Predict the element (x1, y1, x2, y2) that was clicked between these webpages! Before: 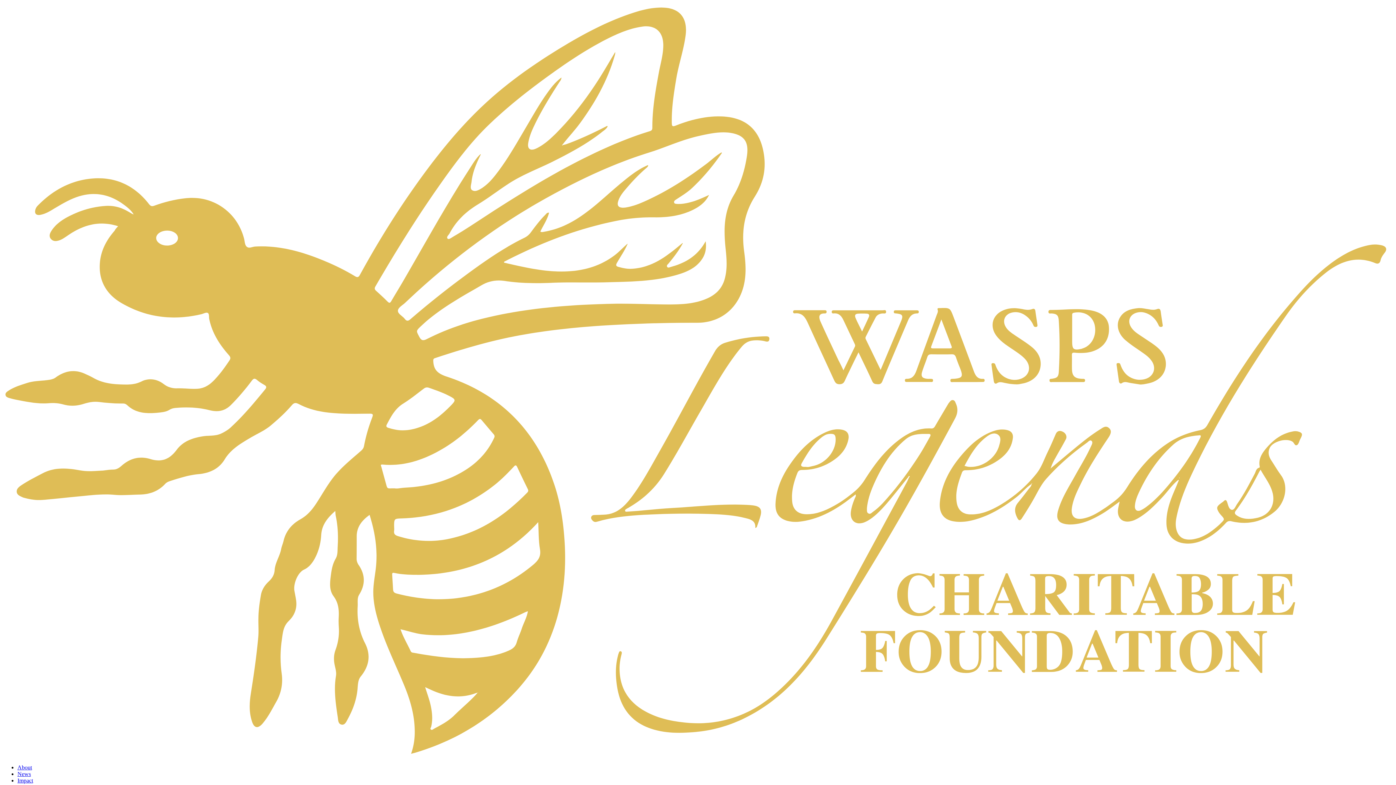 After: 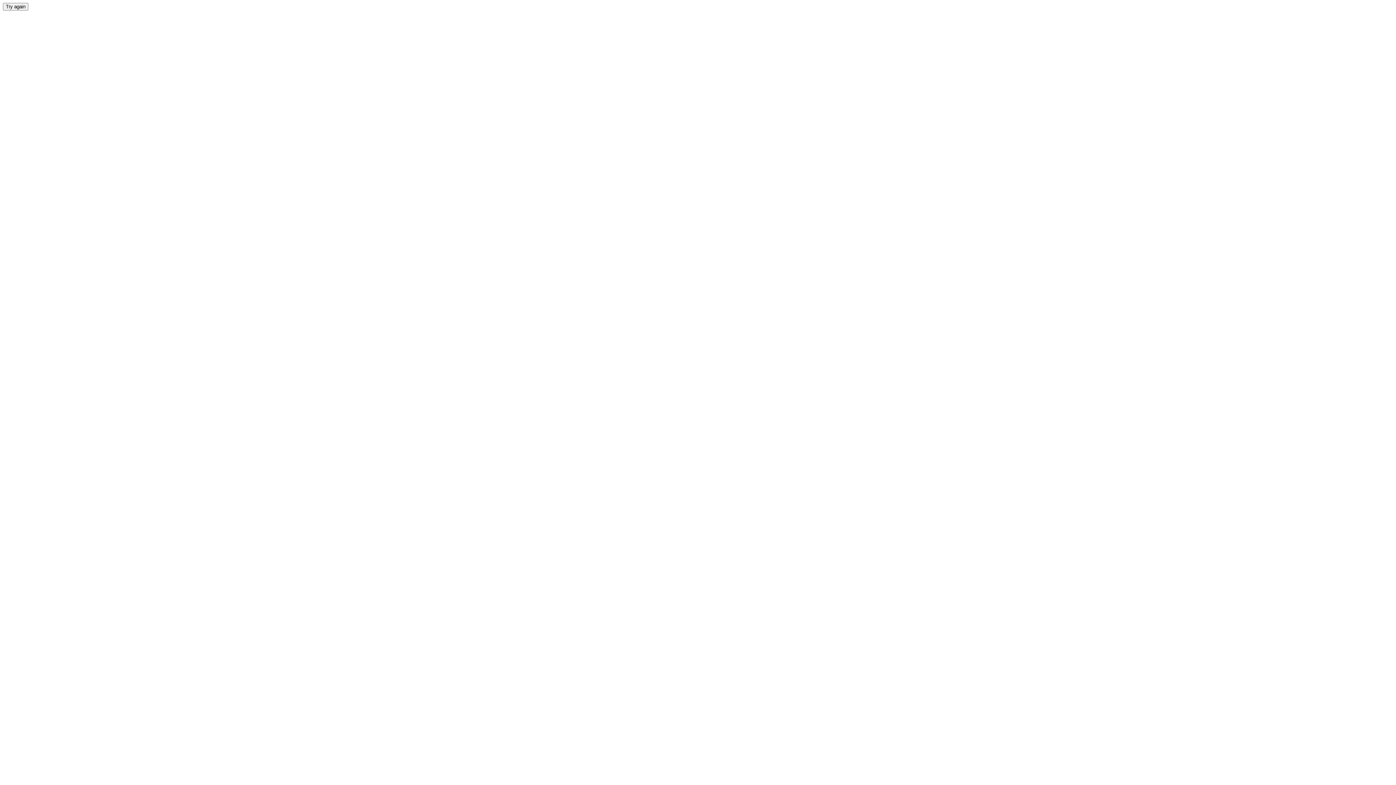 Action: label: News bbox: (17, 771, 30, 777)